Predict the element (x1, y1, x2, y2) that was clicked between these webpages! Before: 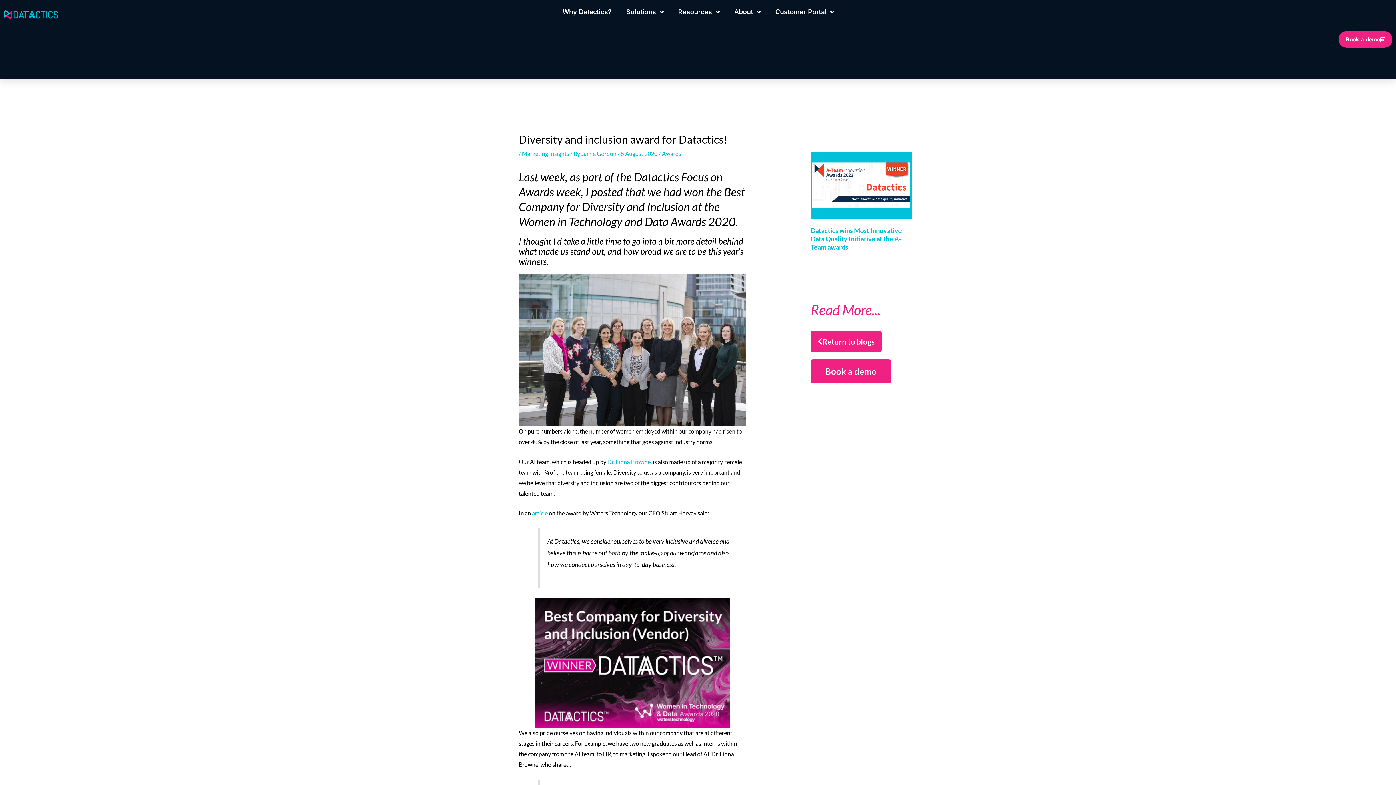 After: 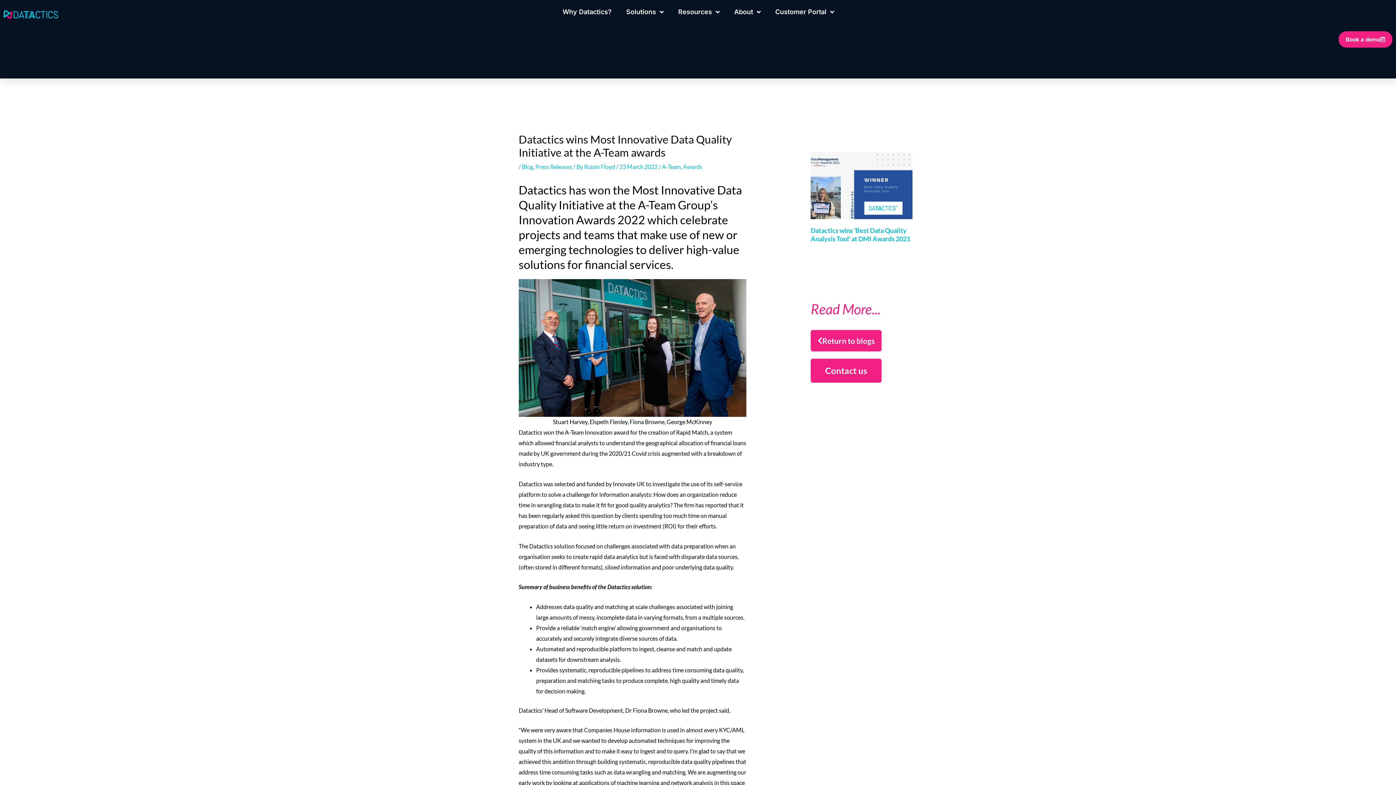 Action: bbox: (810, 301, 880, 318) label: Read more about Datactics wins Most Innovative Data Quality Initiative at the A-Team awards